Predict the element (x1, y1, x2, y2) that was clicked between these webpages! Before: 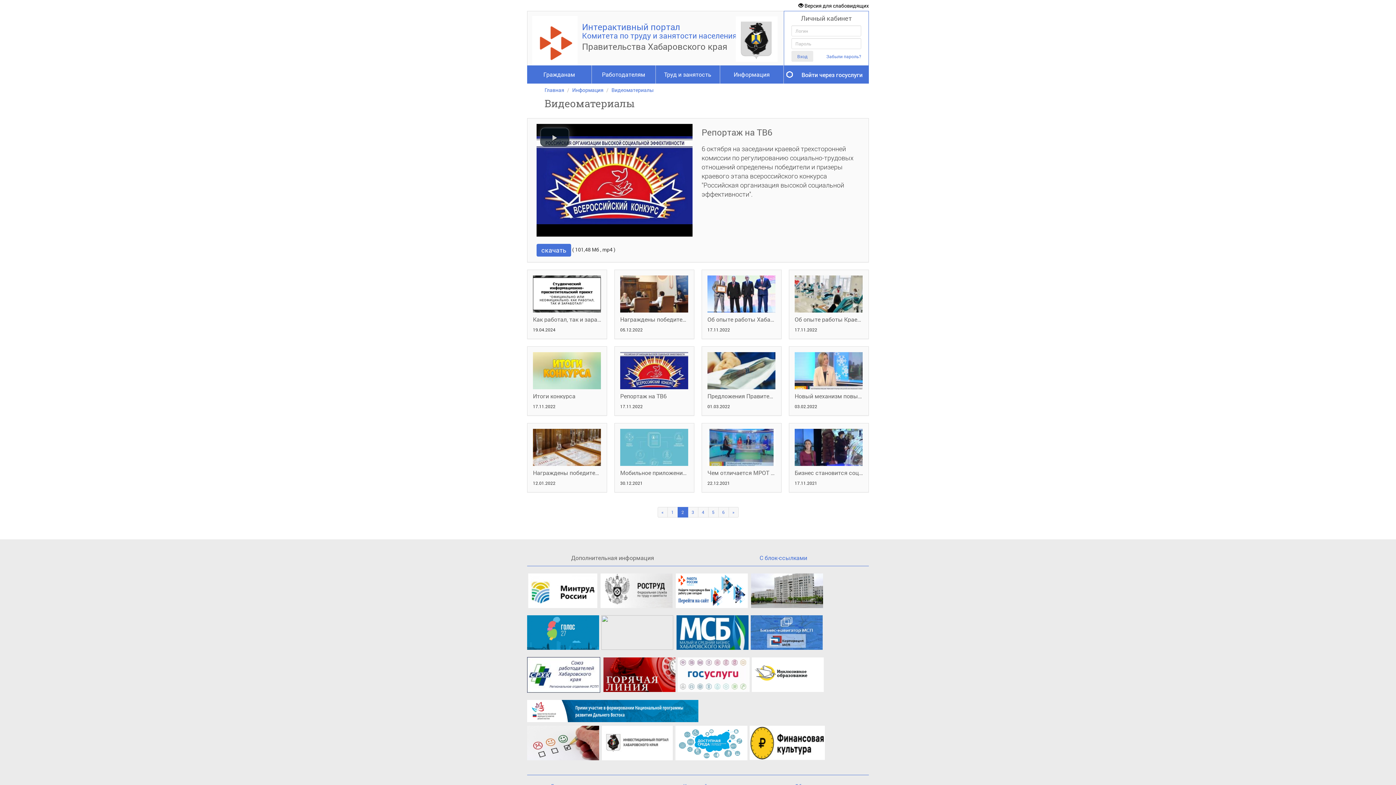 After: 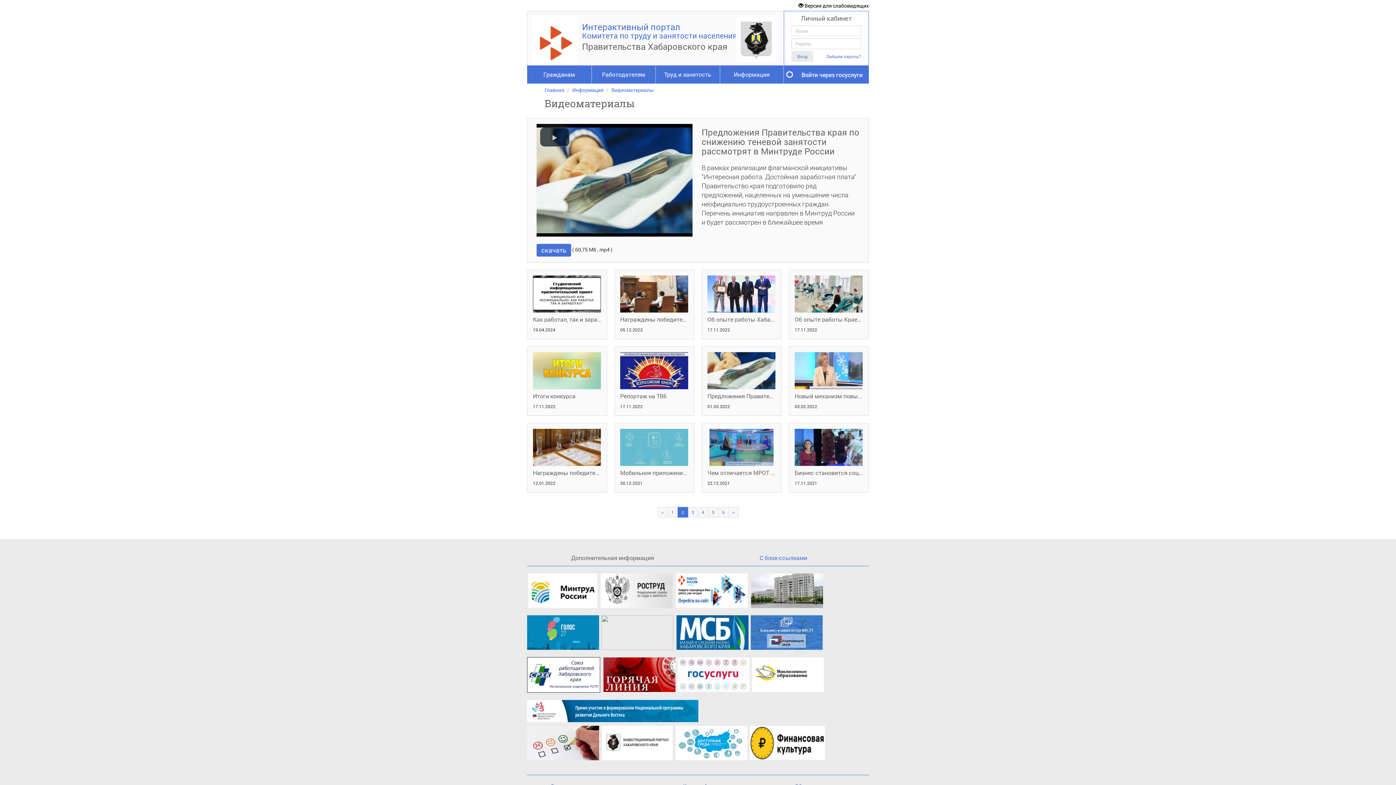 Action: bbox: (707, 352, 776, 389)